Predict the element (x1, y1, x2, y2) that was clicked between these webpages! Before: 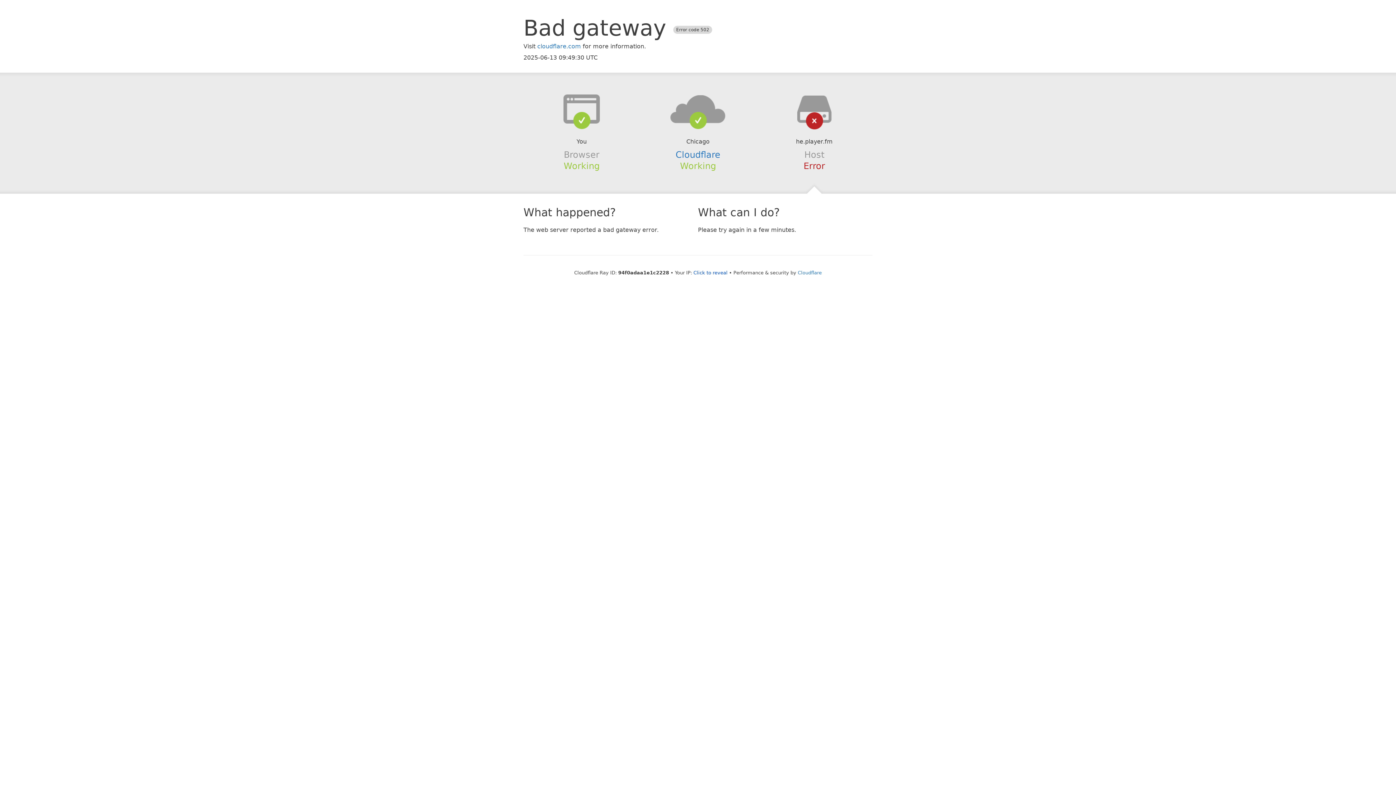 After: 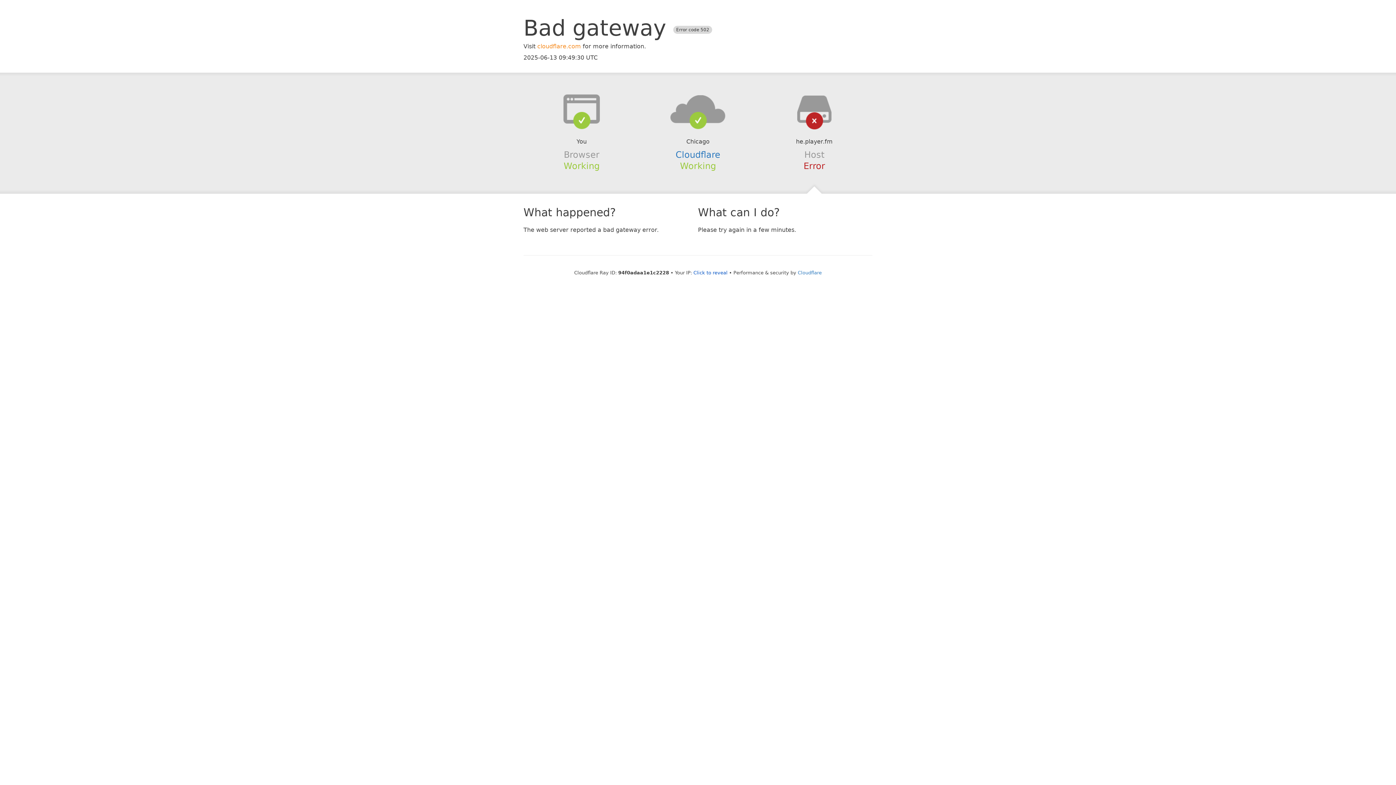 Action: bbox: (537, 42, 581, 49) label: cloudflare.com